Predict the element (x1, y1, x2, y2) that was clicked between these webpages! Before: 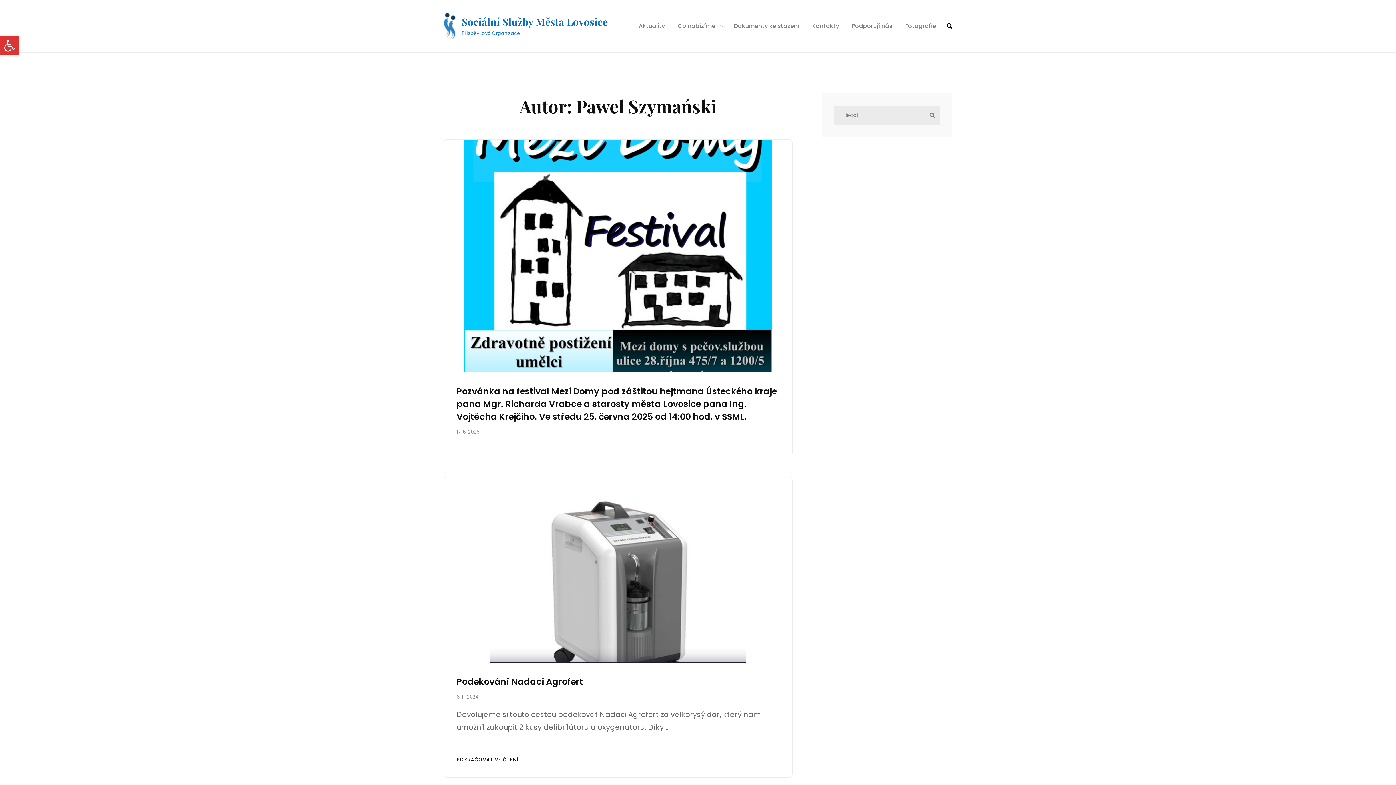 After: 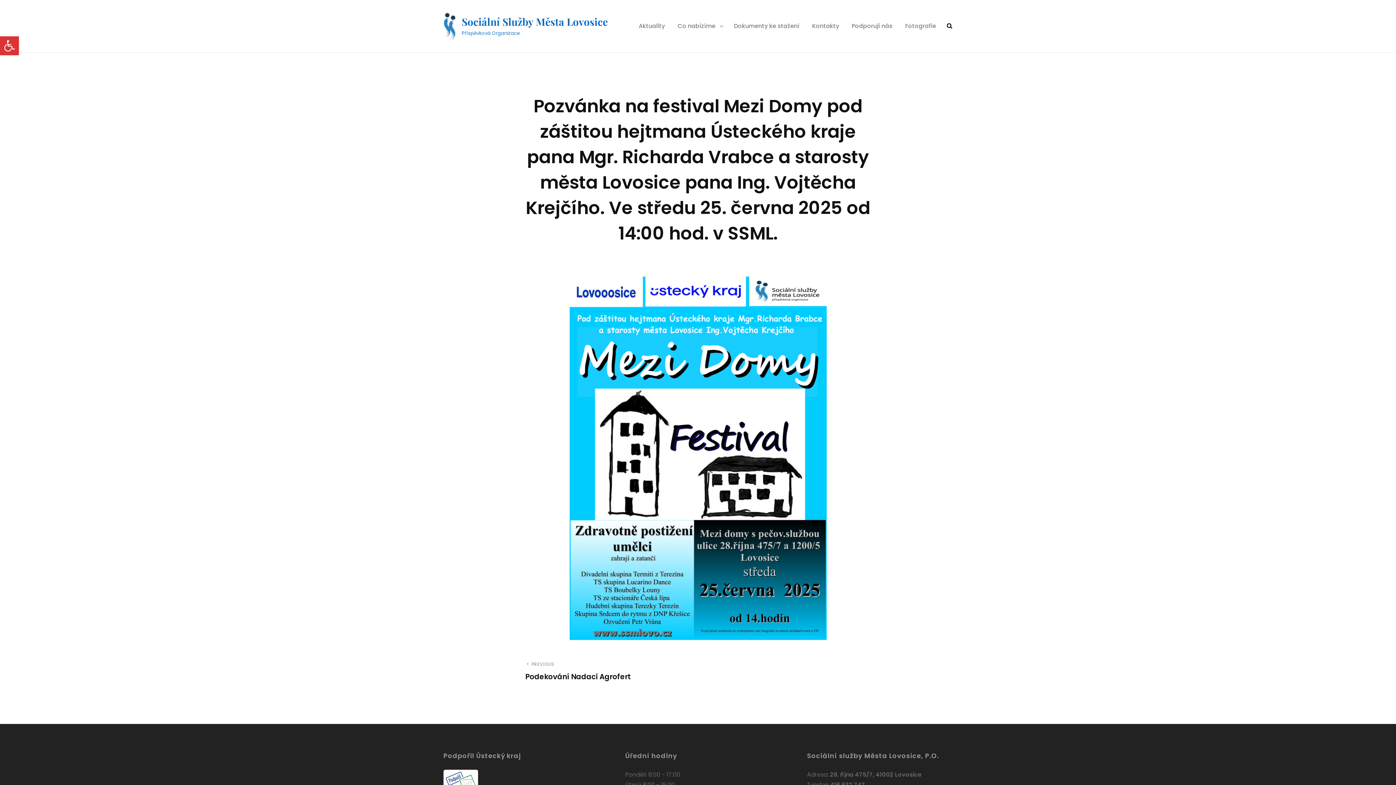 Action: label: Pozvánka na festival Mezi Domy pod záštitou hejtmana Ústeckého kraje pana Mgr. Richarda Vrabce a starosty města Lovosice pana Ing. Vojtěcha Krejčího. Ve středu 25. června 2025 od 14:00 hod. v SSML. bbox: (456, 385, 777, 422)